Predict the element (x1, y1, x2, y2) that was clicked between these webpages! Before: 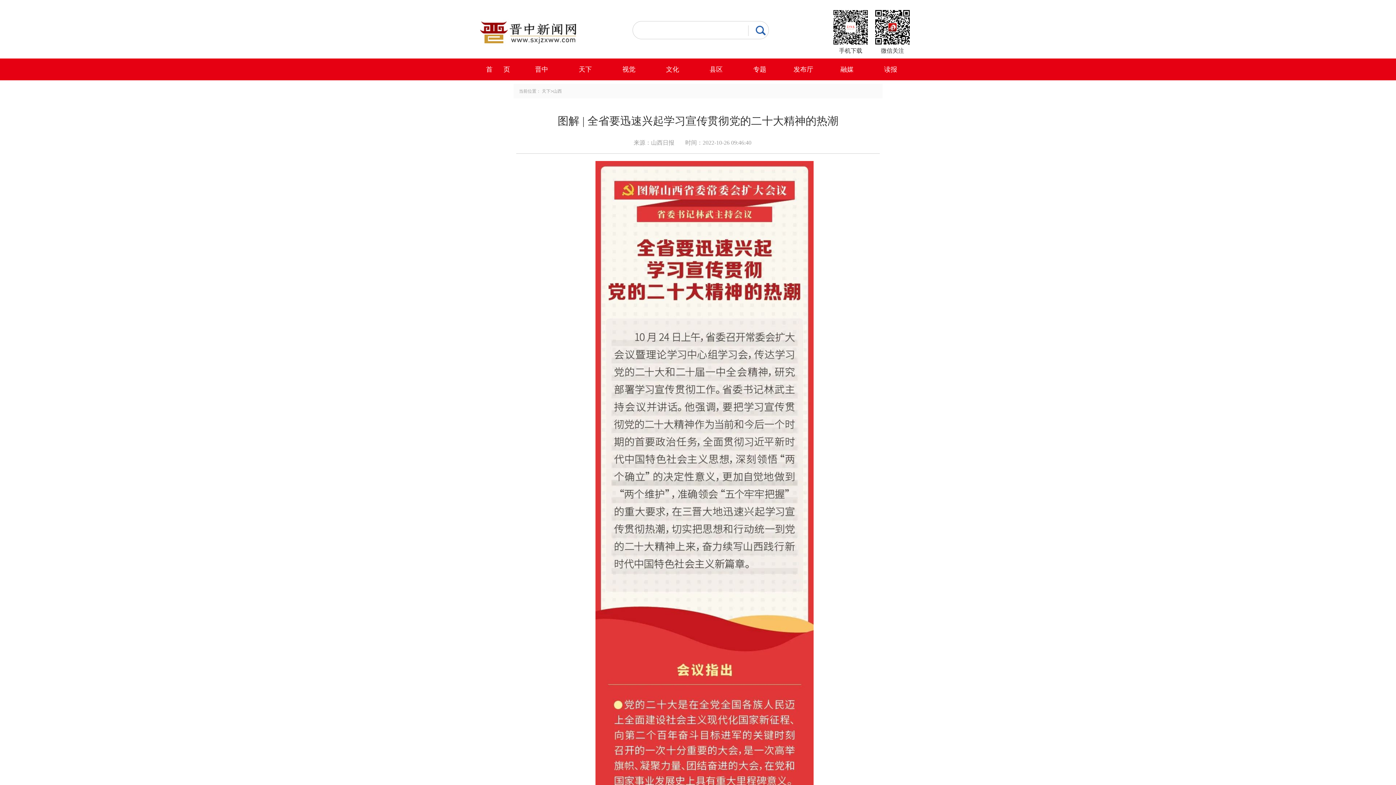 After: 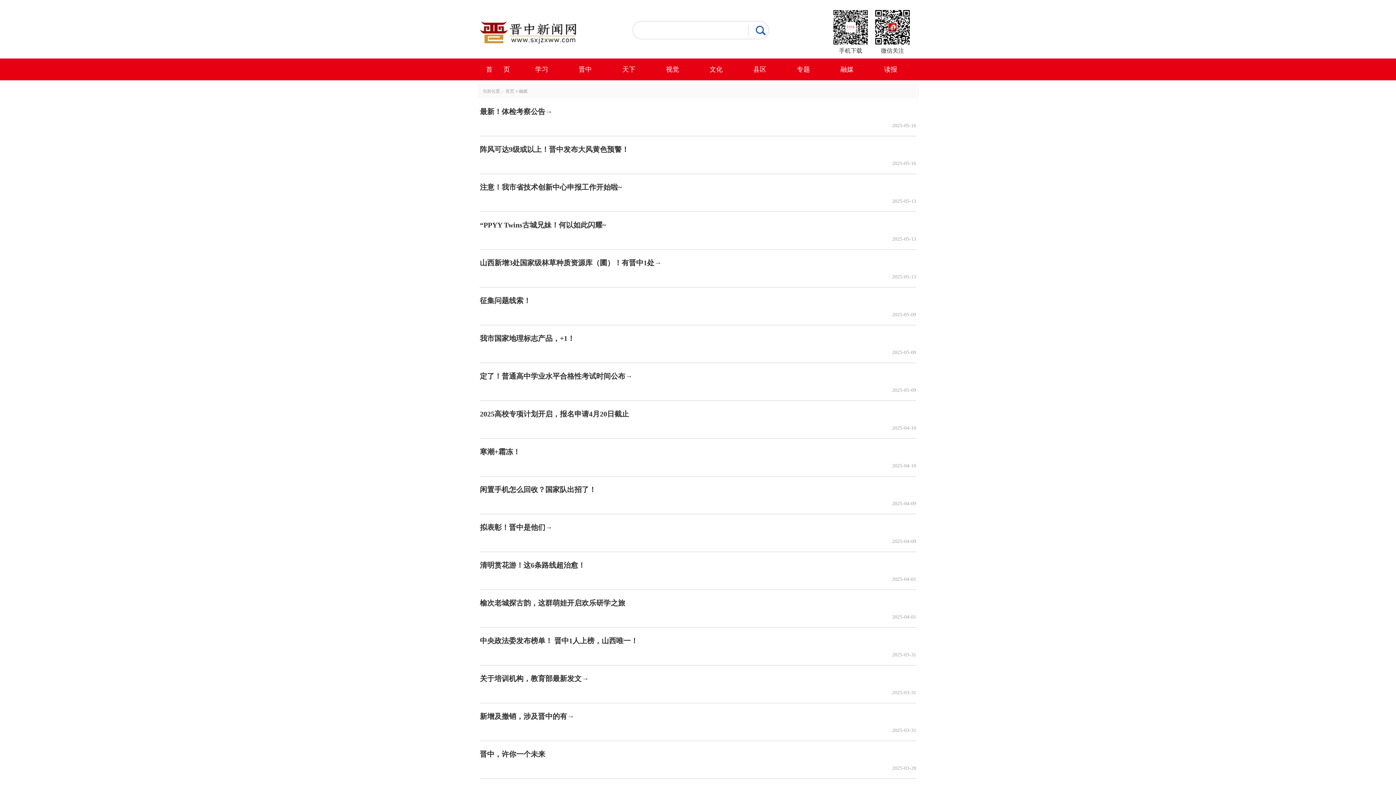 Action: bbox: (829, 58, 865, 80) label: 融媒